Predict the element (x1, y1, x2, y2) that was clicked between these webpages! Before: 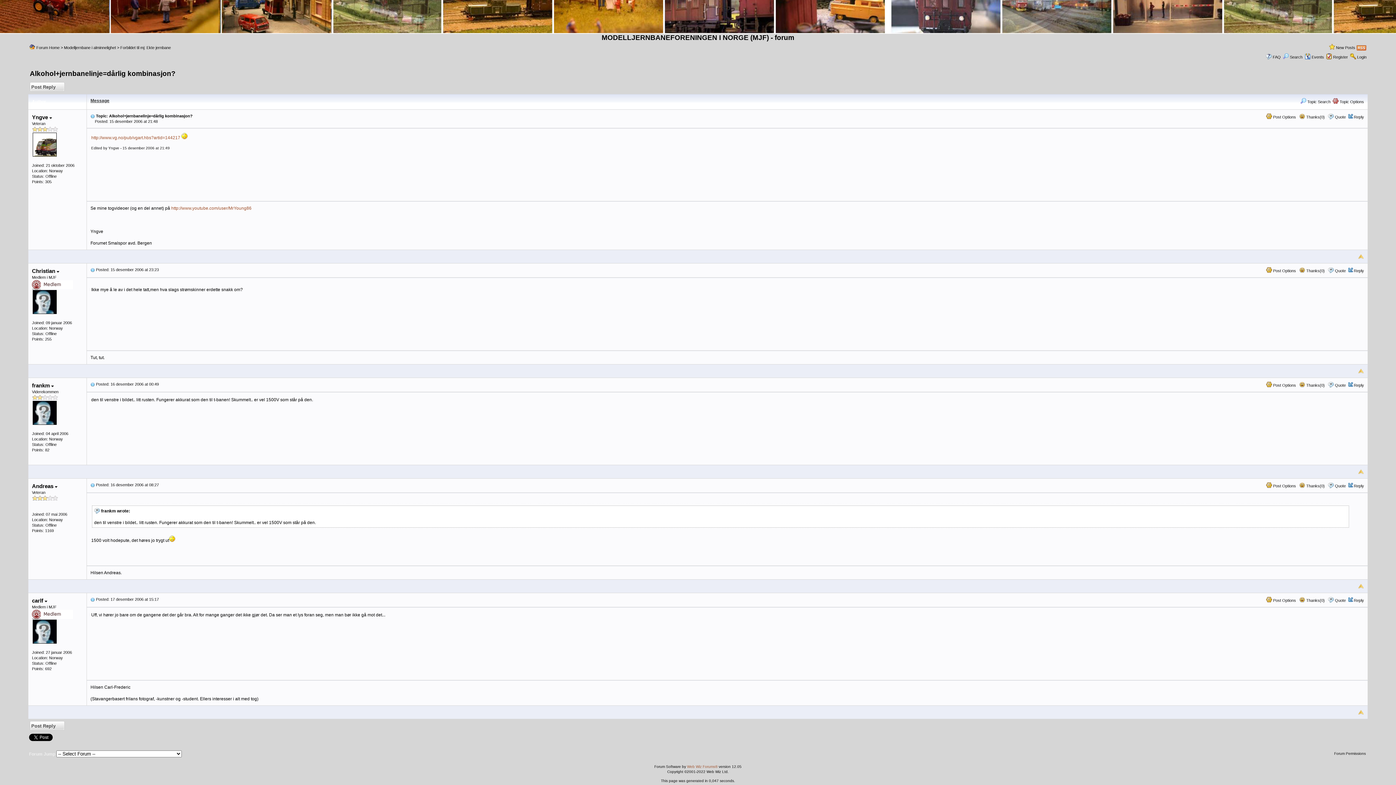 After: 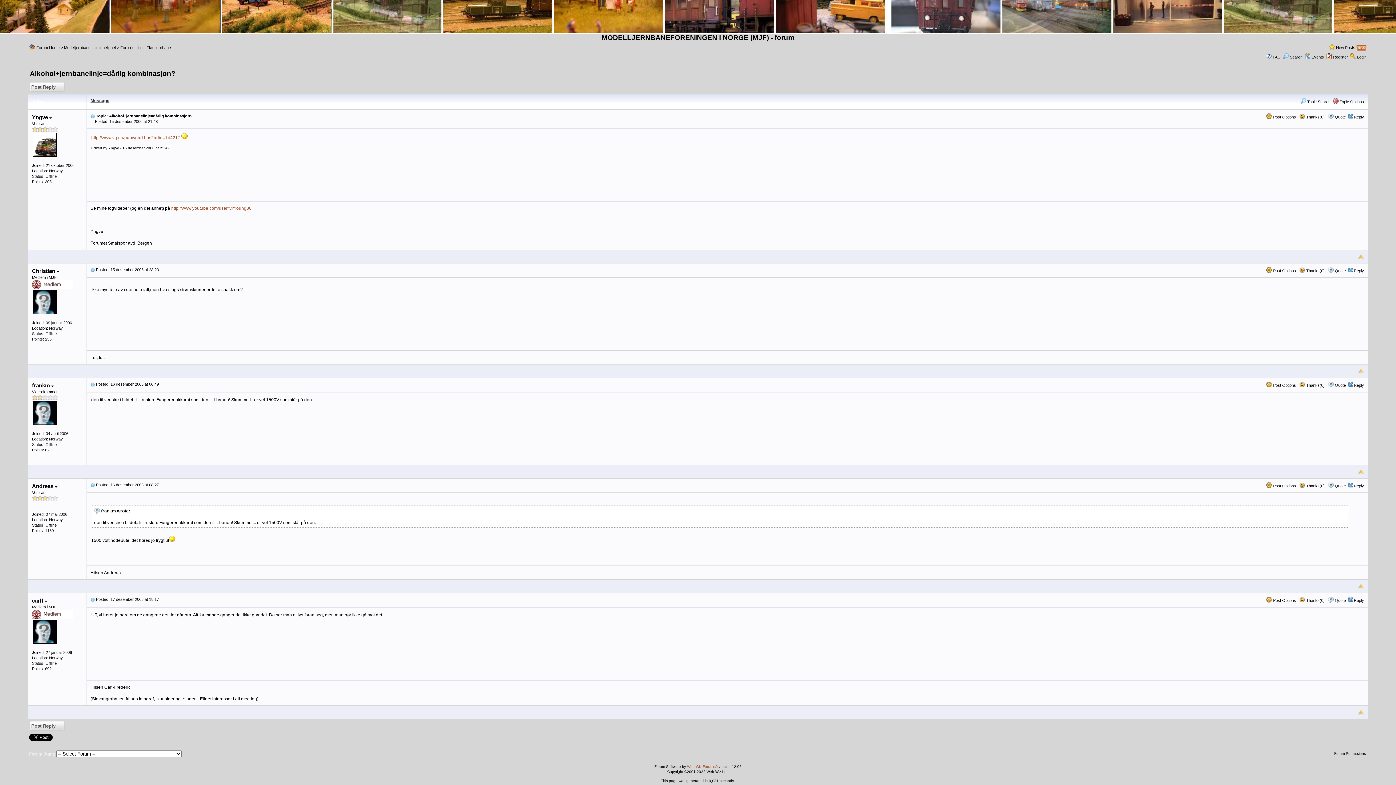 Action: bbox: (90, 267, 94, 272)